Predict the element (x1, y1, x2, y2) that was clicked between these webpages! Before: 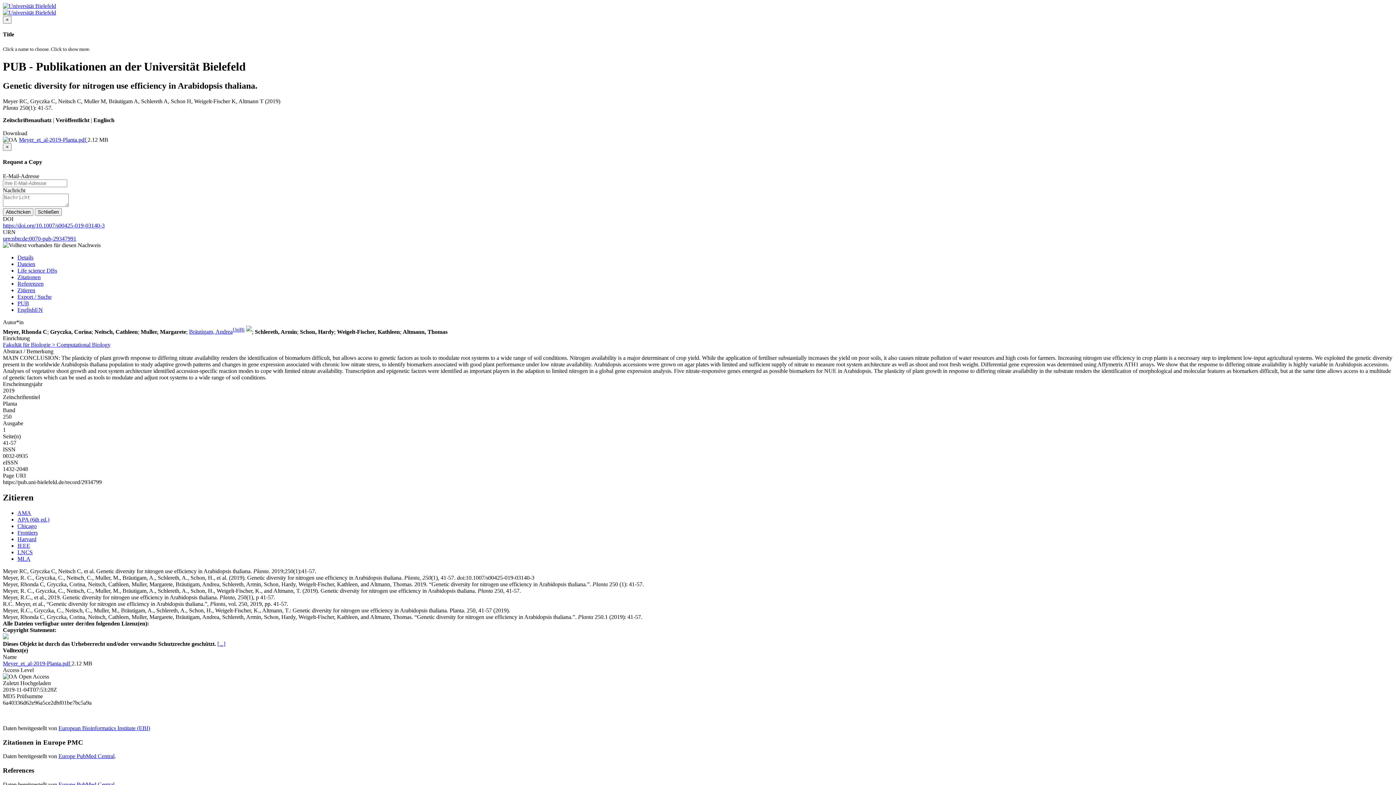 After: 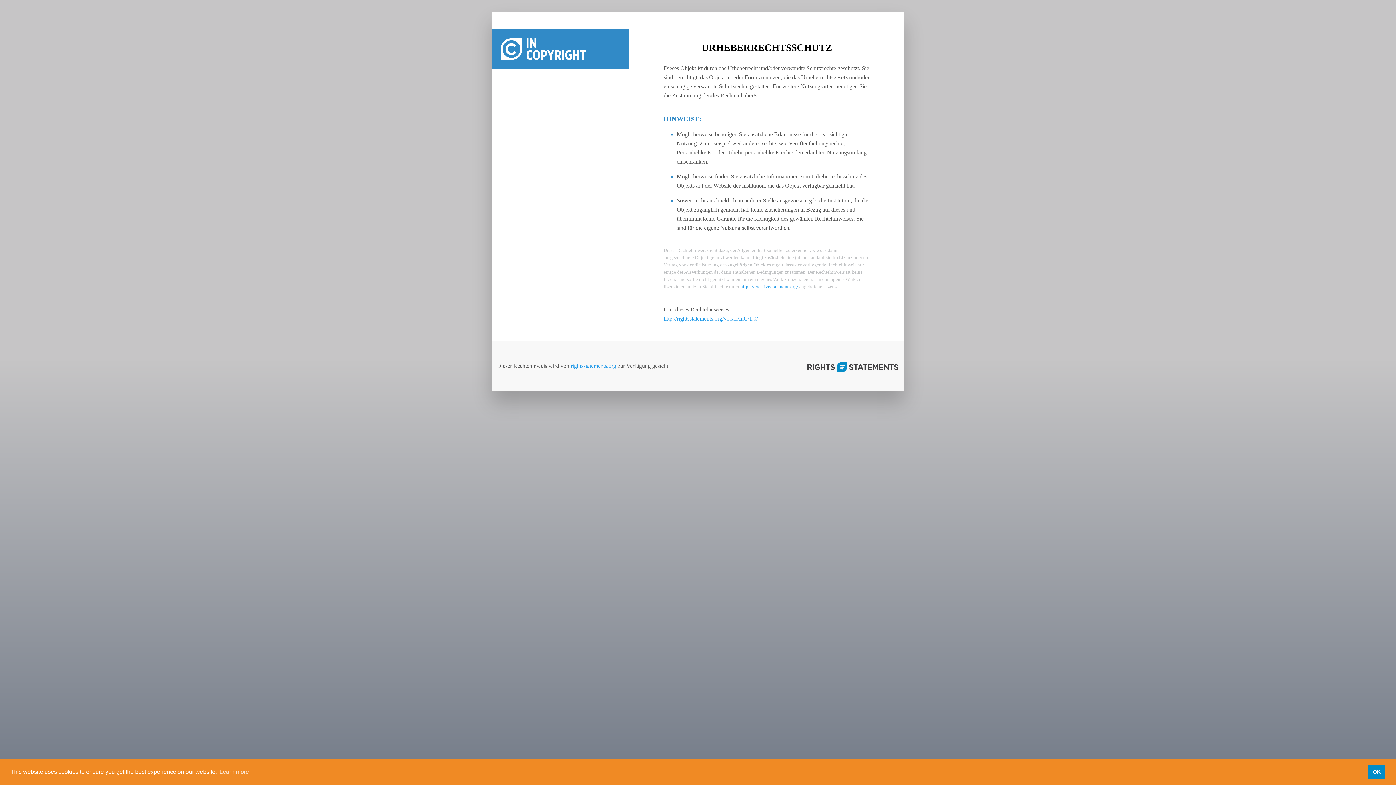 Action: label: [...] bbox: (217, 641, 225, 647)